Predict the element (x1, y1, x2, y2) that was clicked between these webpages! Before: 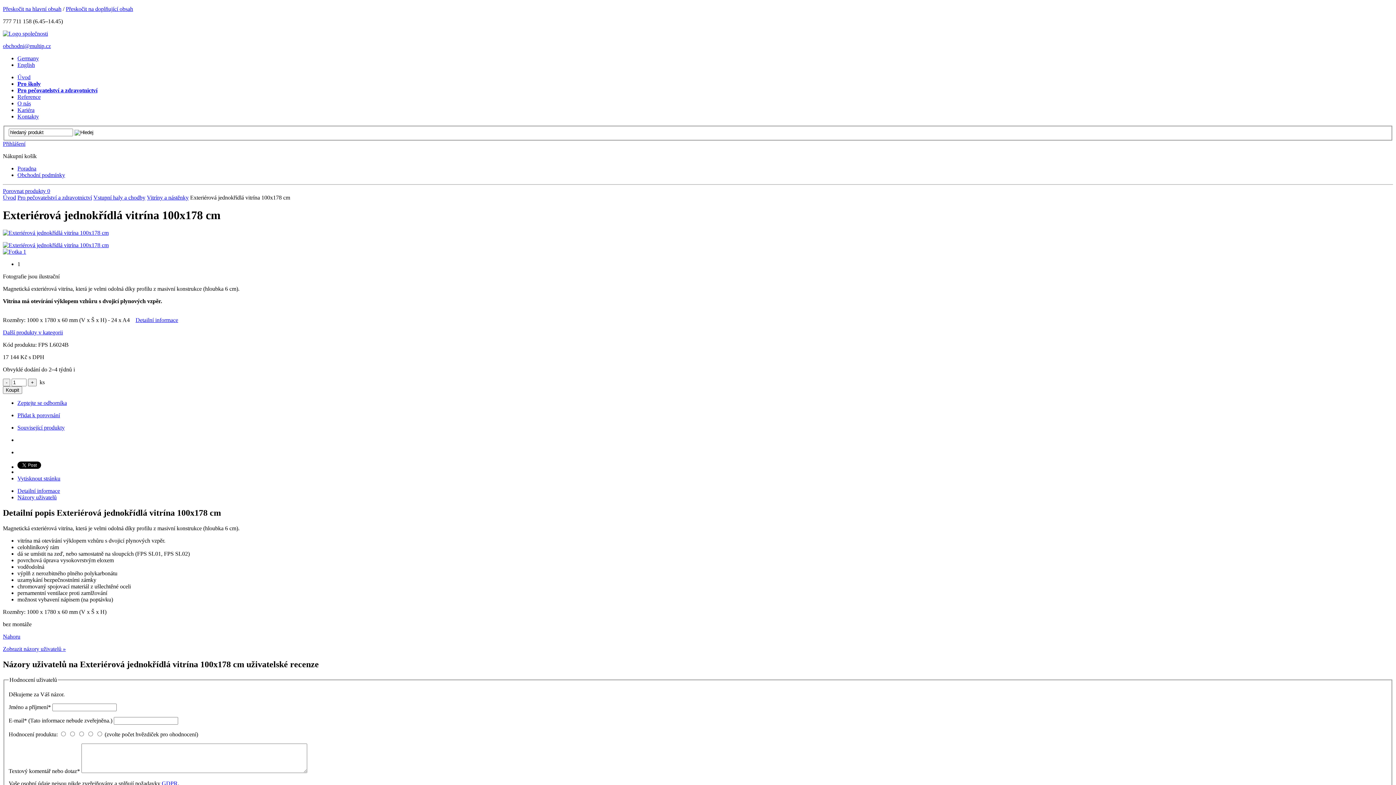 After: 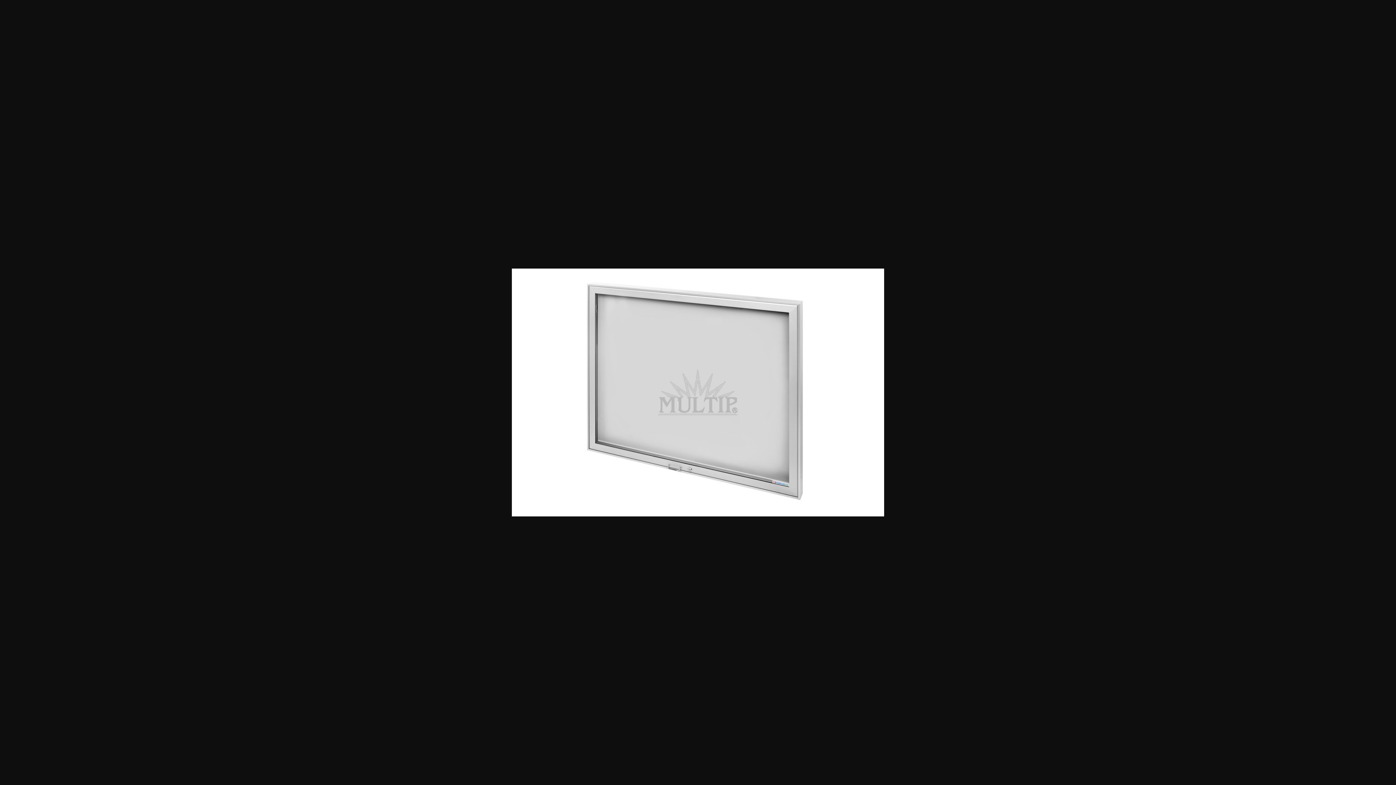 Action: bbox: (2, 248, 26, 255)